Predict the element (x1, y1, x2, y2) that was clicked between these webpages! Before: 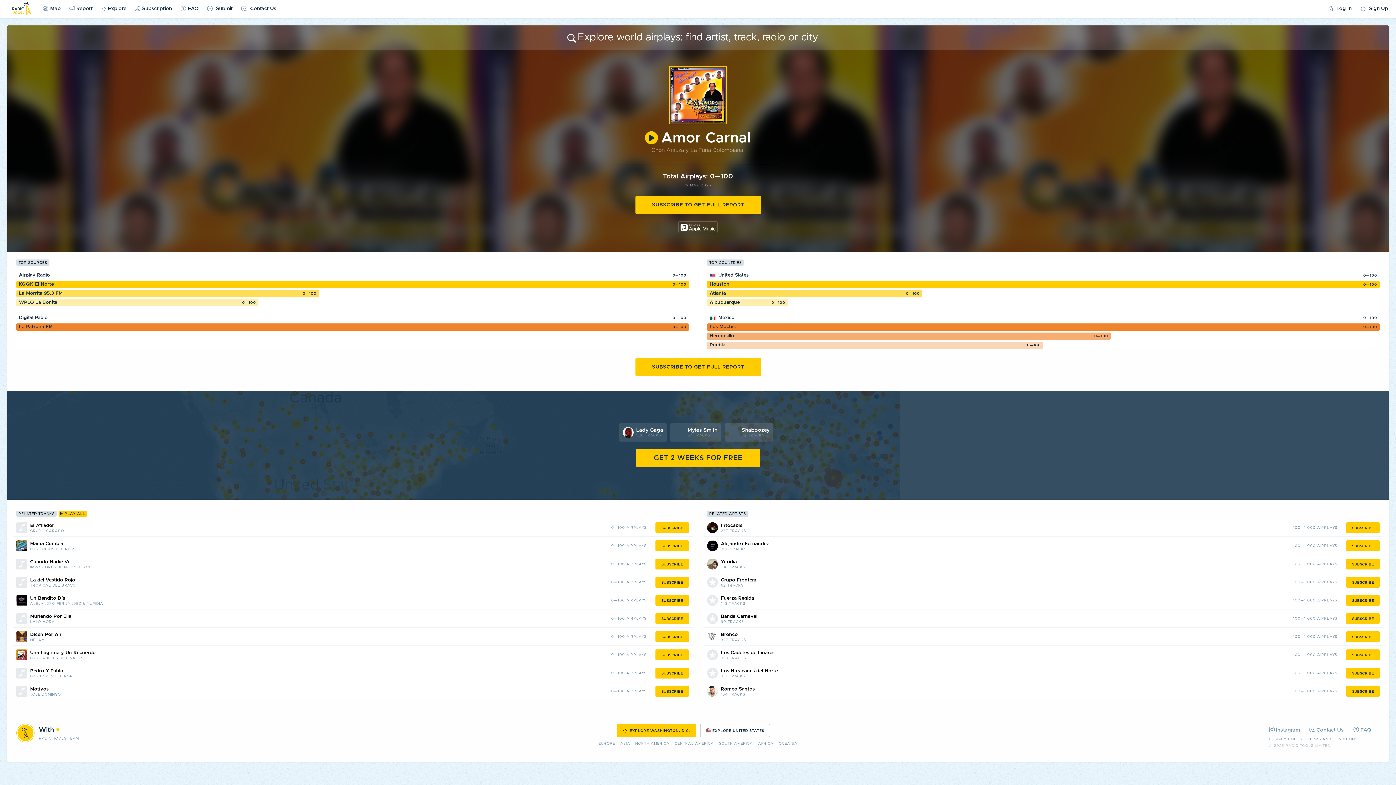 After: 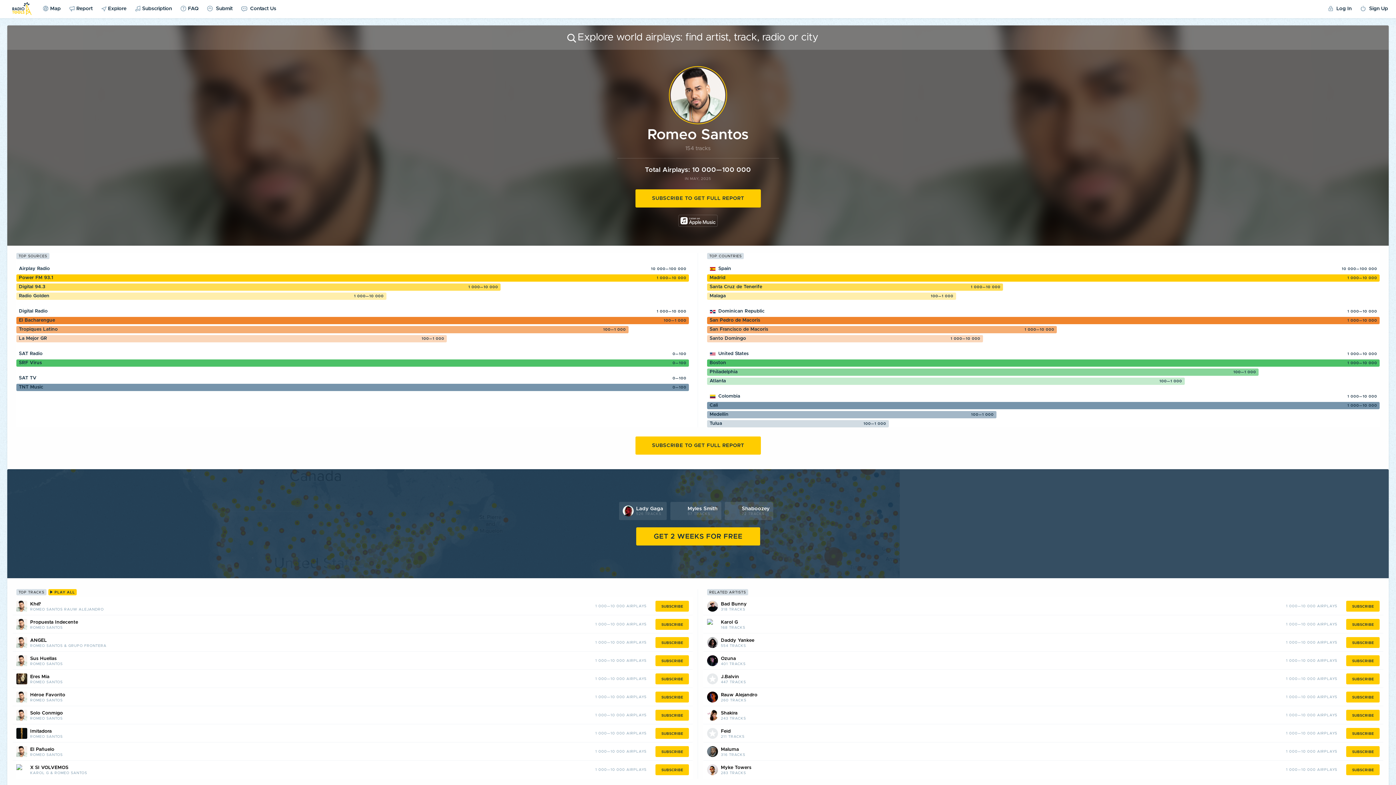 Action: label: Romeo Santos bbox: (721, 687, 773, 691)